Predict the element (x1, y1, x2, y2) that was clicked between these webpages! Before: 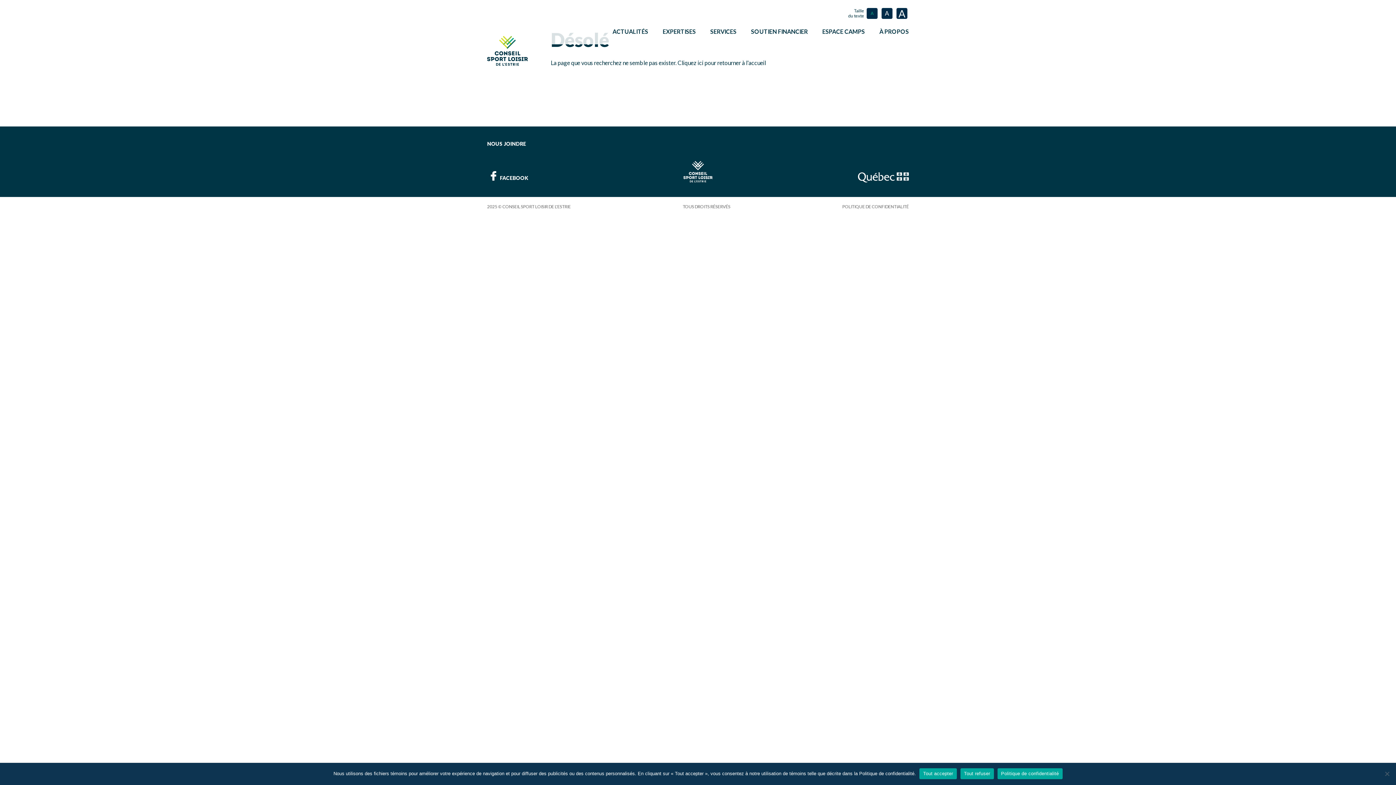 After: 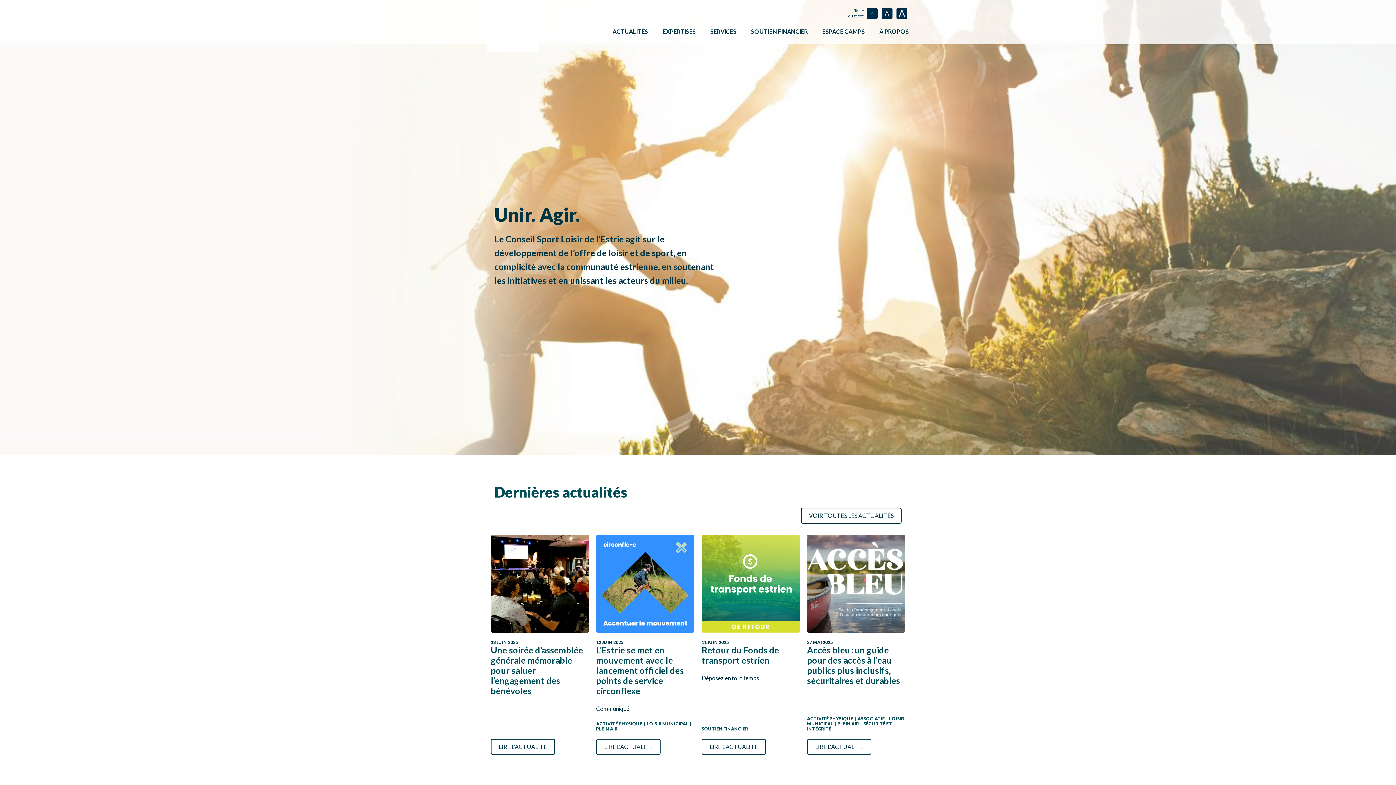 Action: label: Cliquez ici pour retourner à l'accueil bbox: (677, 59, 766, 66)